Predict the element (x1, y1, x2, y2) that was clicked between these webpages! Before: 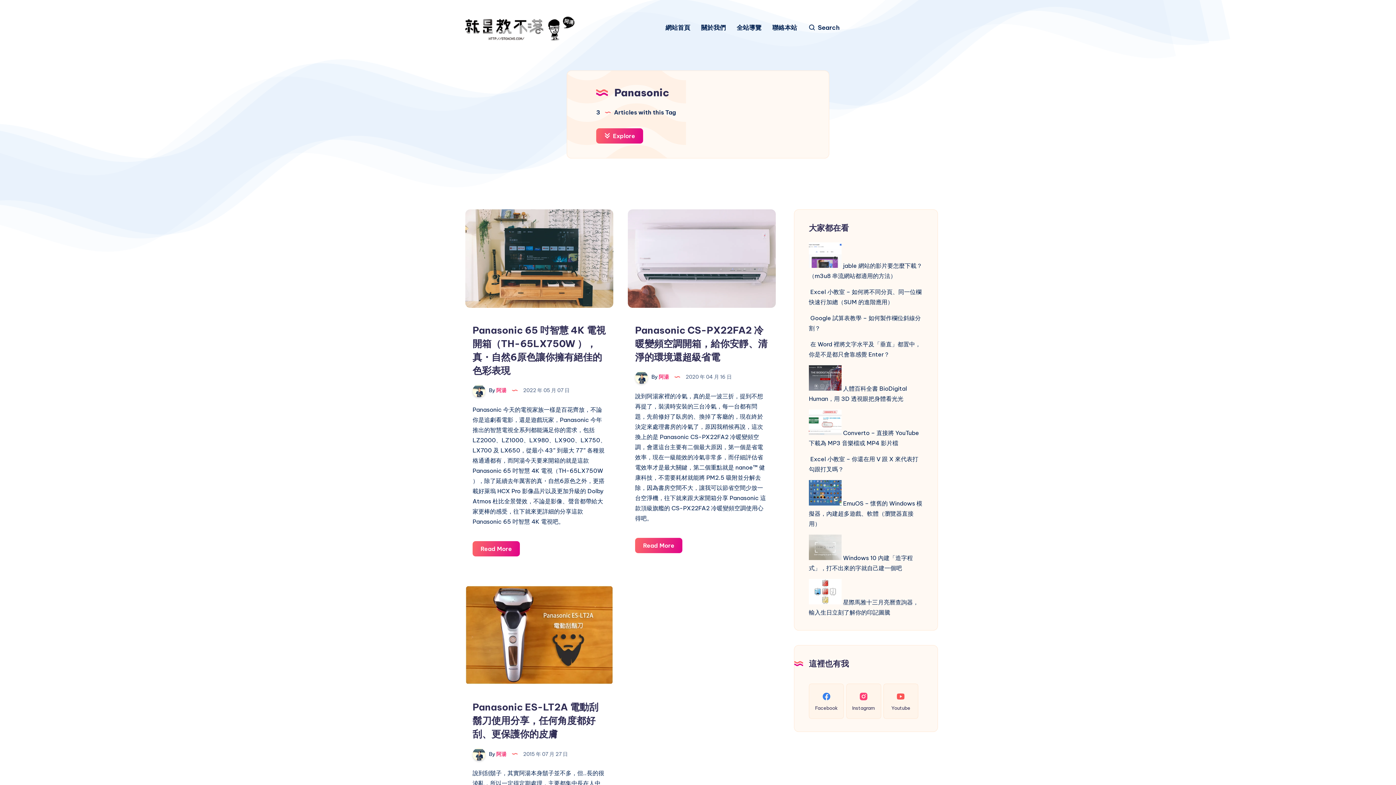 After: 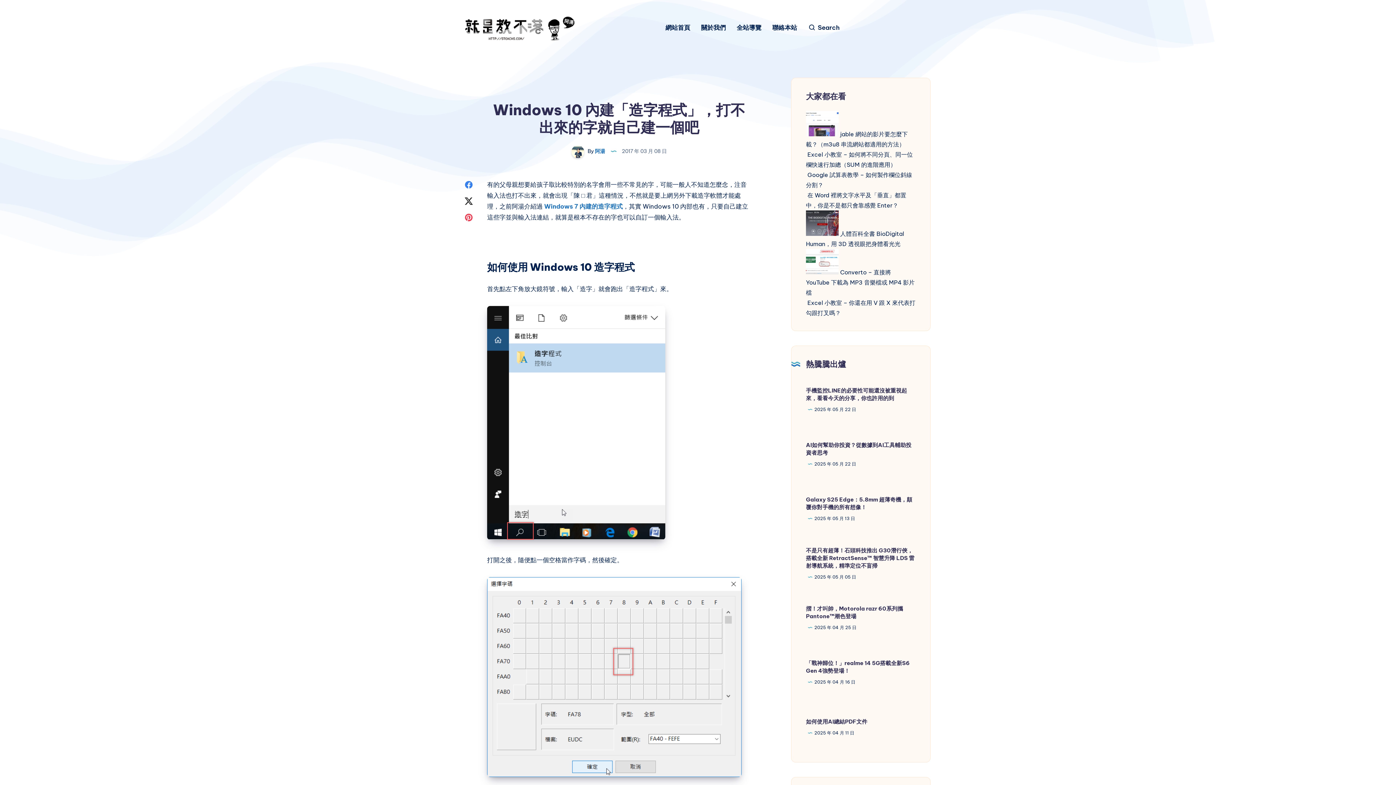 Action: bbox: (809, 554, 841, 561)